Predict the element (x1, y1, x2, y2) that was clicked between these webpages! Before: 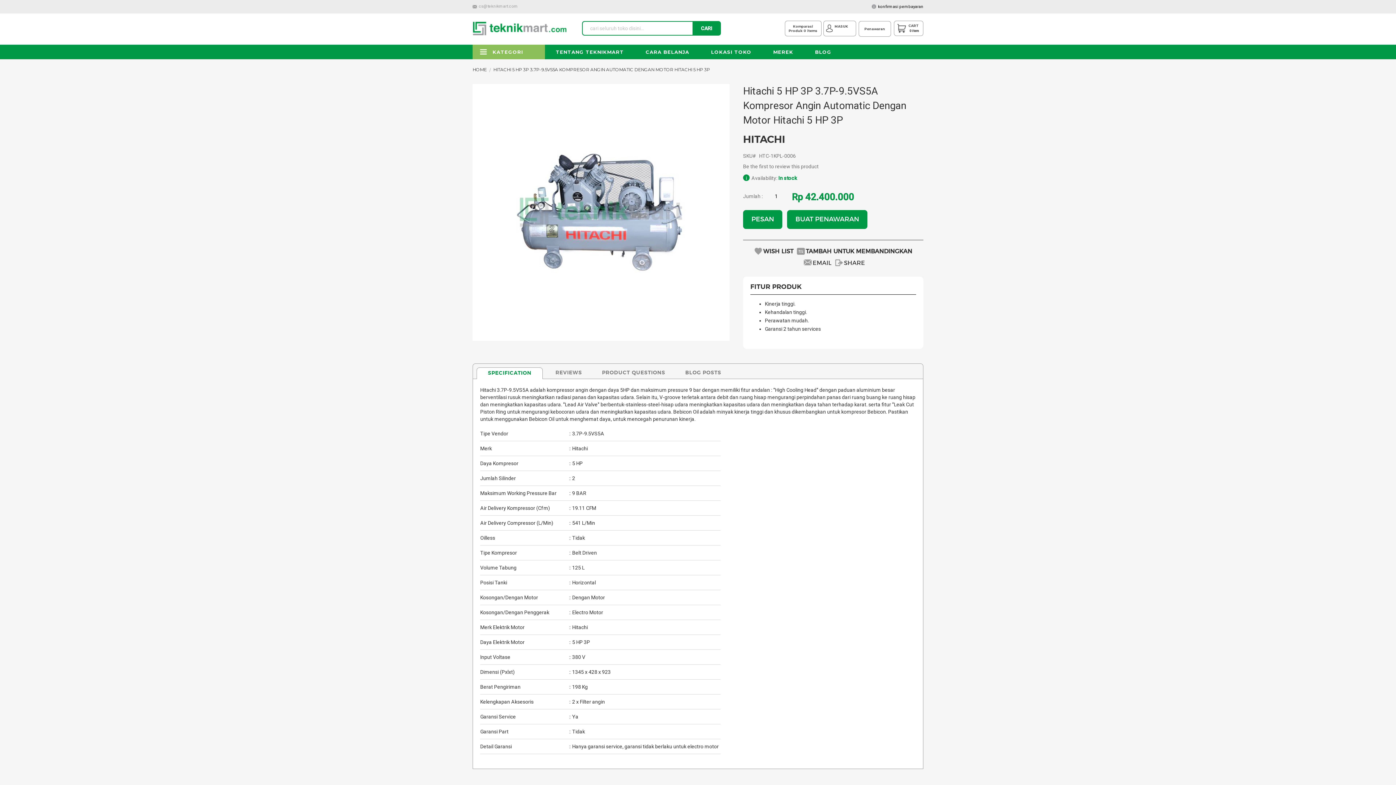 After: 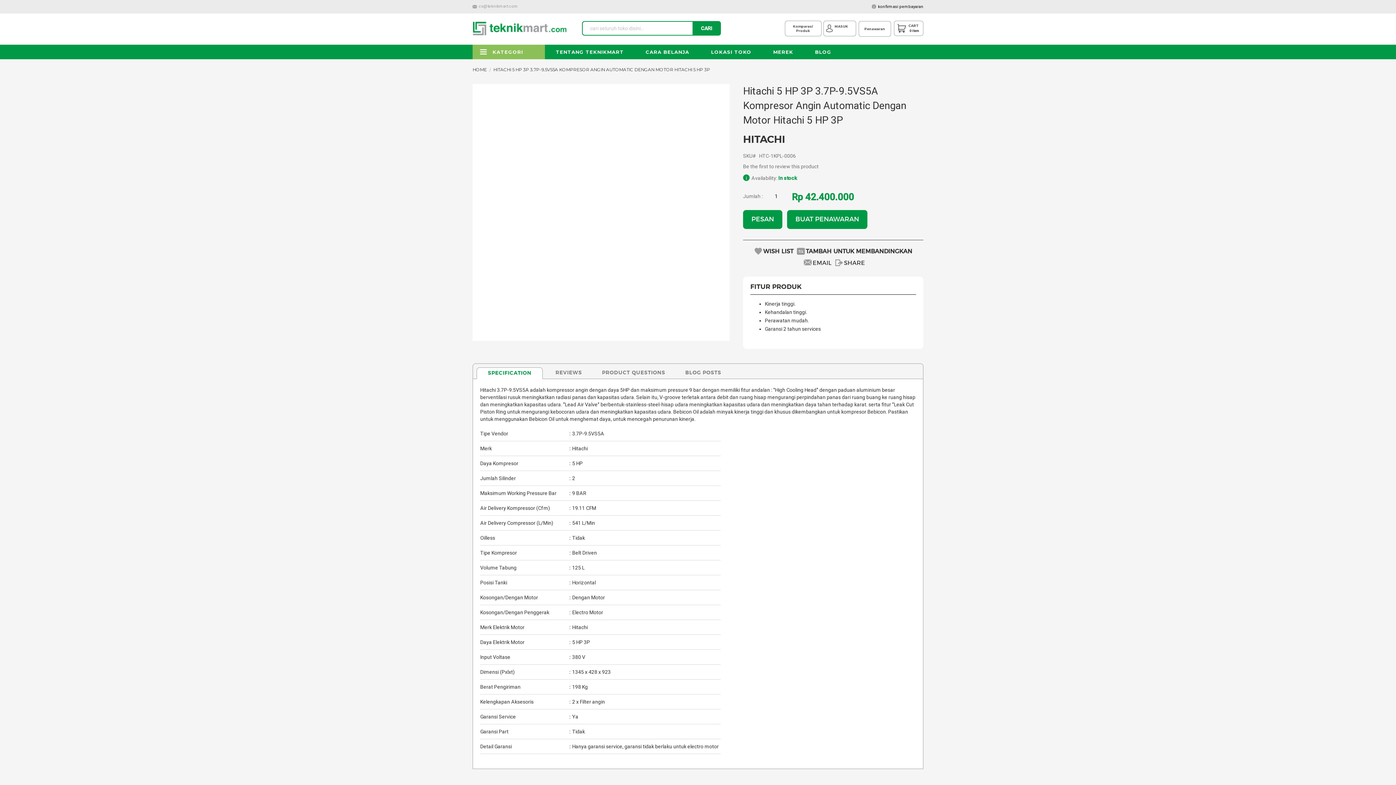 Action: label: TAMBAH UNTUK MEMBANDINGKAN bbox: (796, 247, 912, 255)